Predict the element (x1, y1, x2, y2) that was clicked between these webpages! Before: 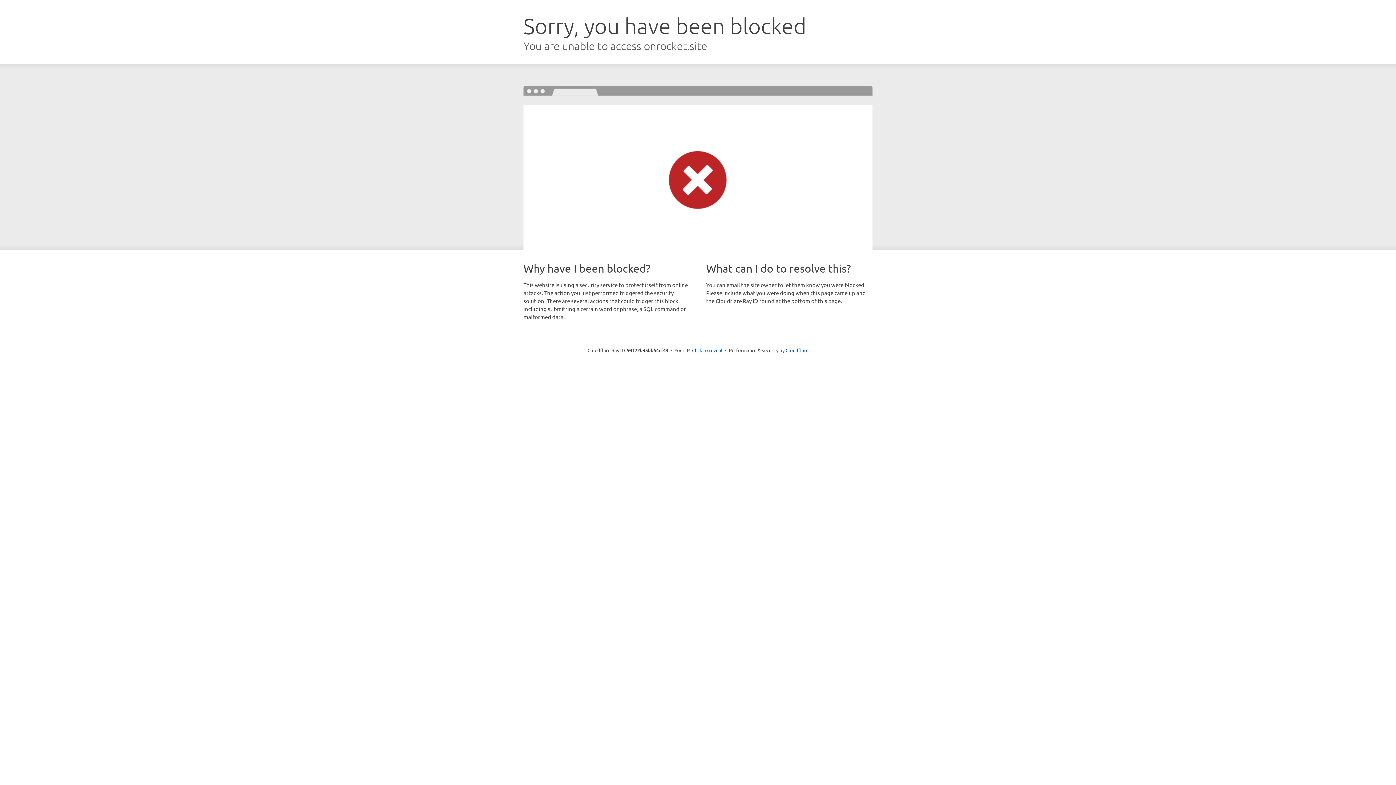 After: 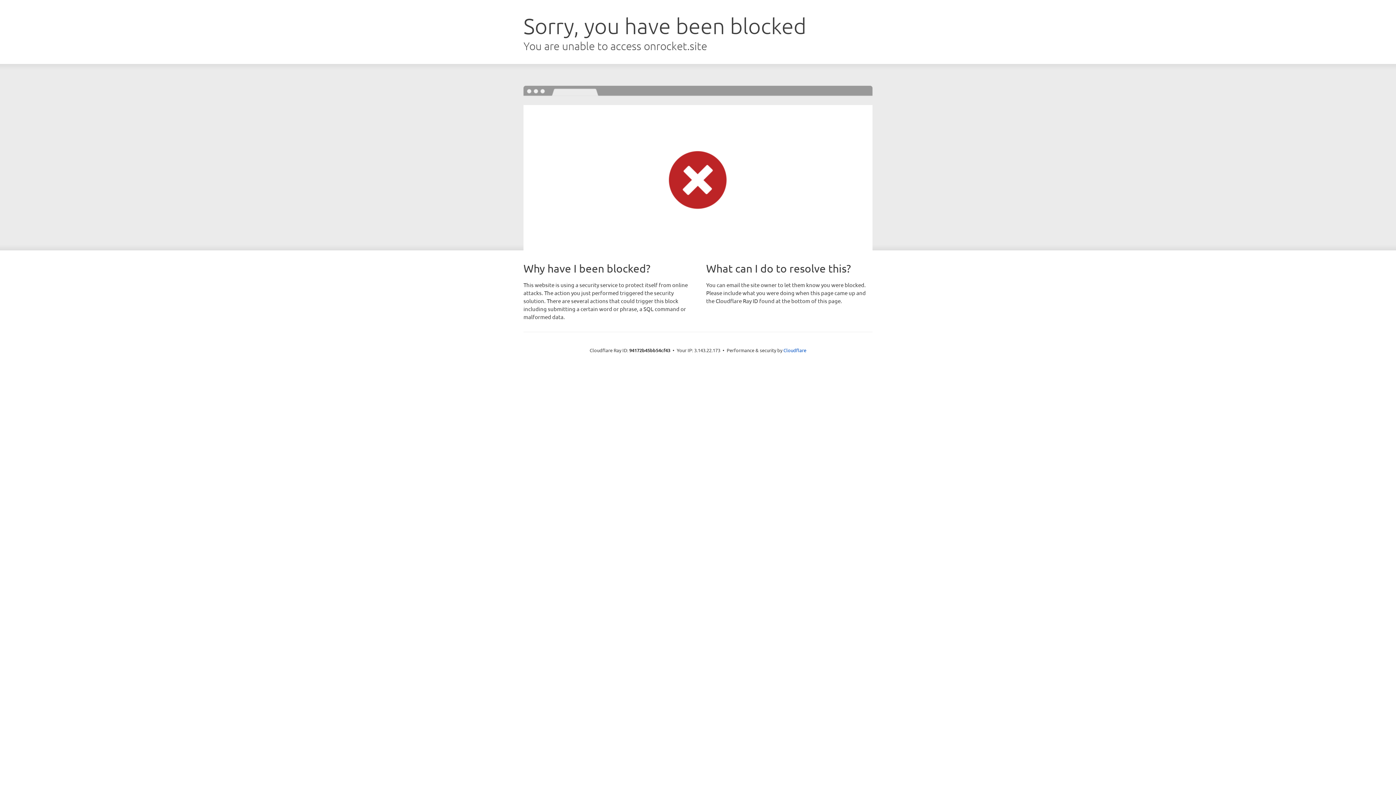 Action: bbox: (692, 346, 722, 353) label: Click to reveal